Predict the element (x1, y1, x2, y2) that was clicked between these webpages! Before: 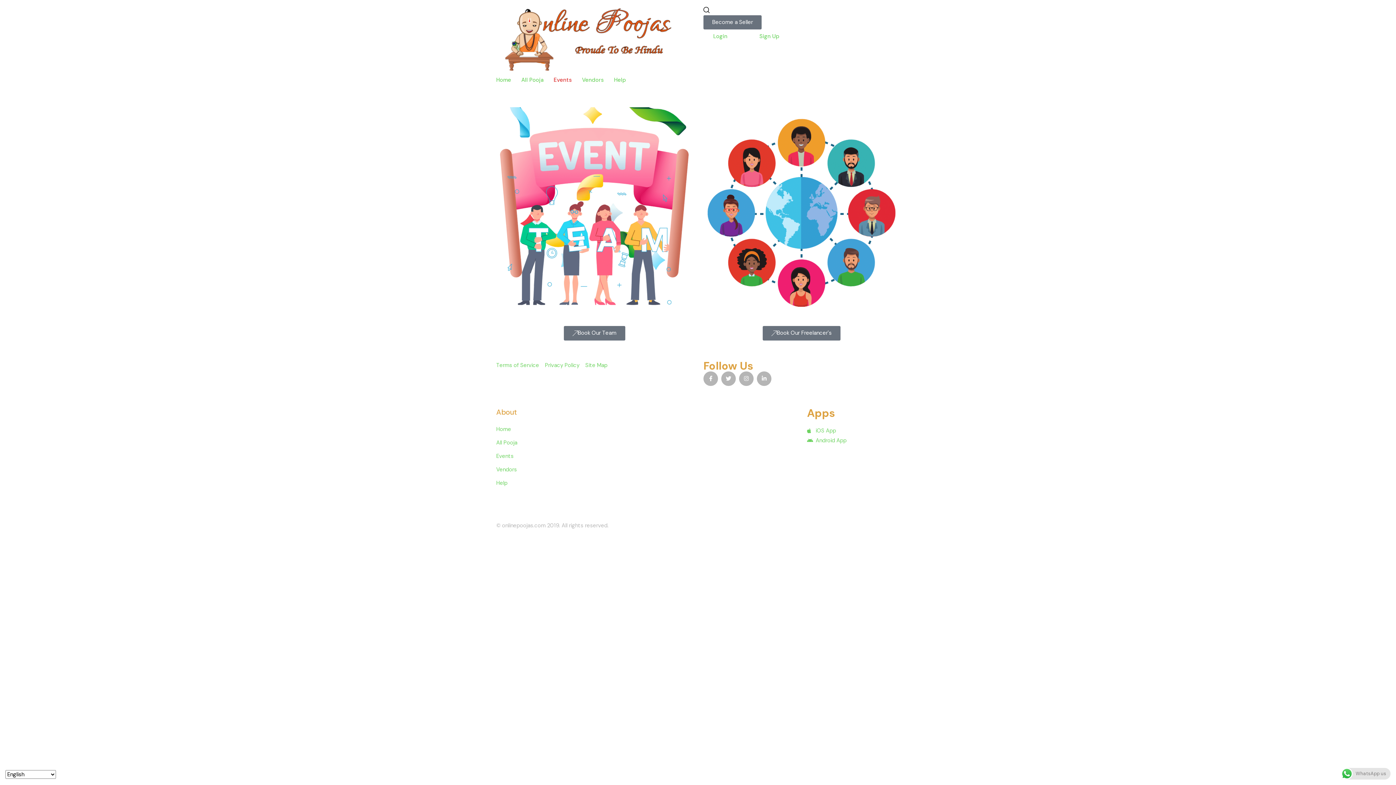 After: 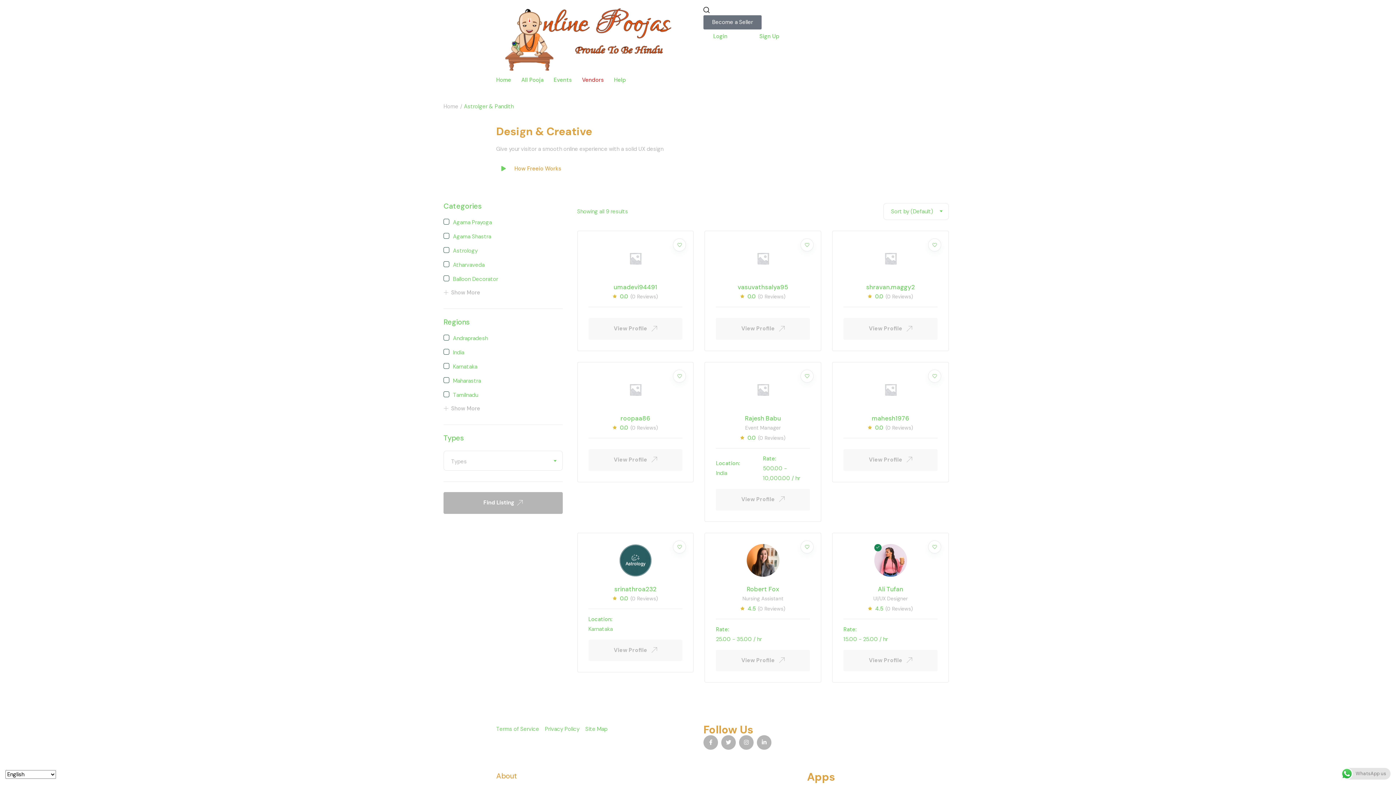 Action: bbox: (496, 465, 517, 474) label: Vendors